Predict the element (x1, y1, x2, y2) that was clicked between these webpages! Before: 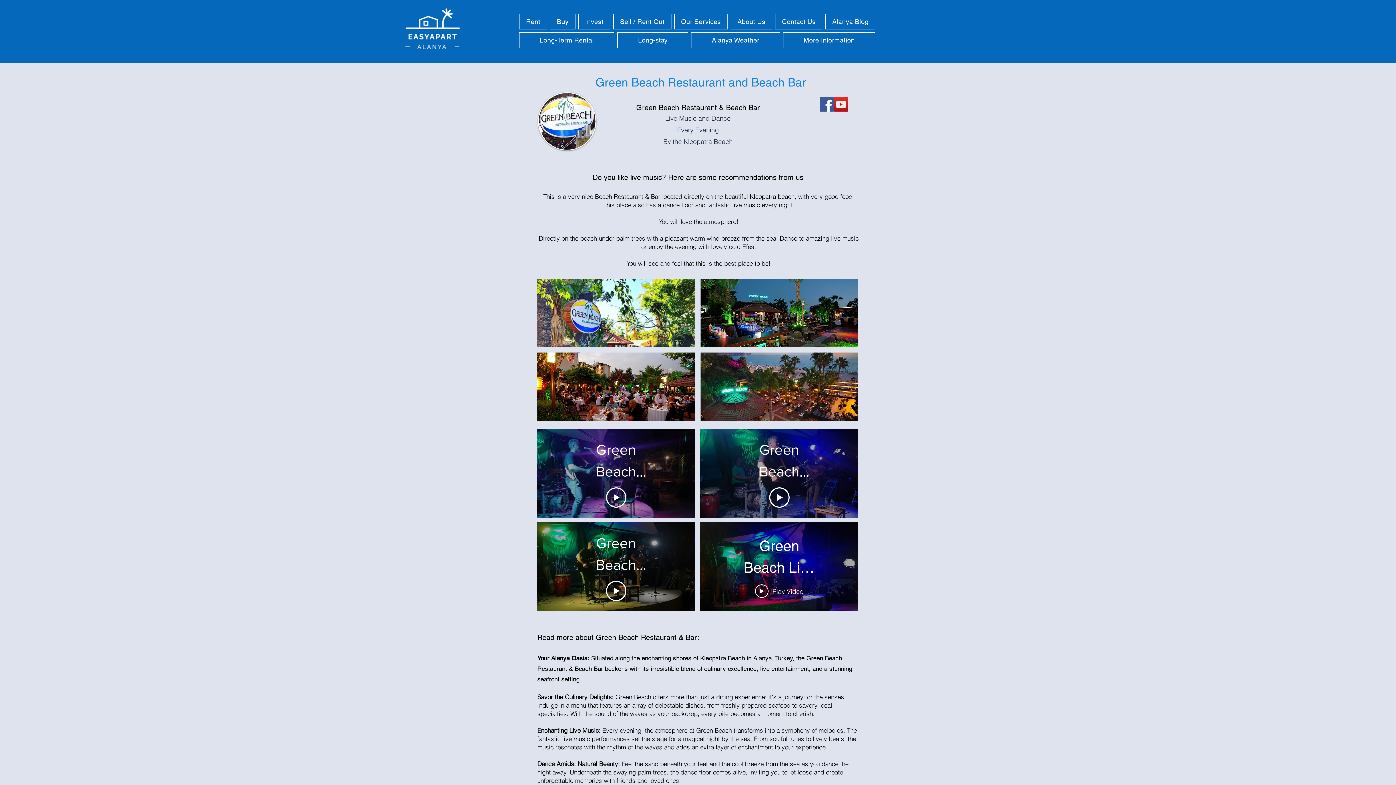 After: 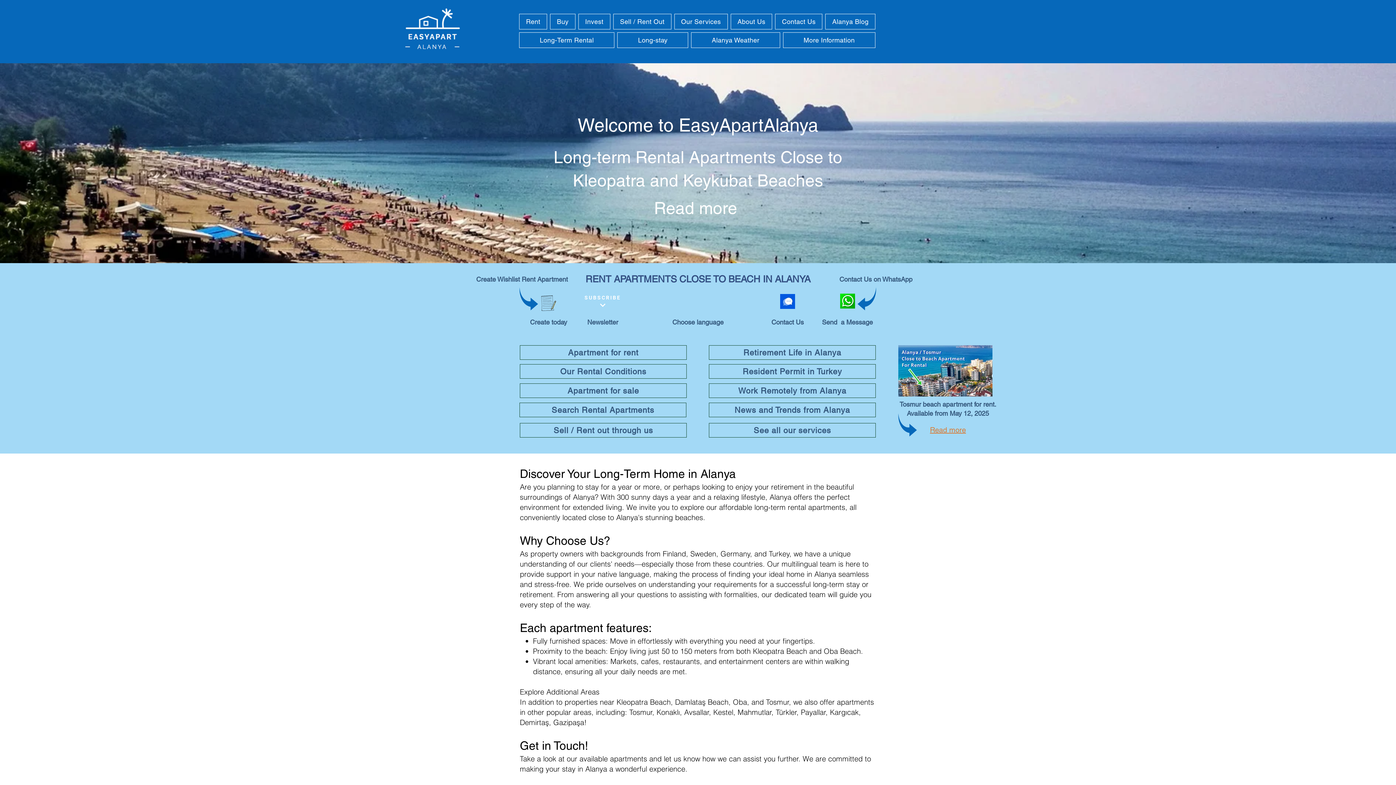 Action: bbox: (398, 5, 466, 55)